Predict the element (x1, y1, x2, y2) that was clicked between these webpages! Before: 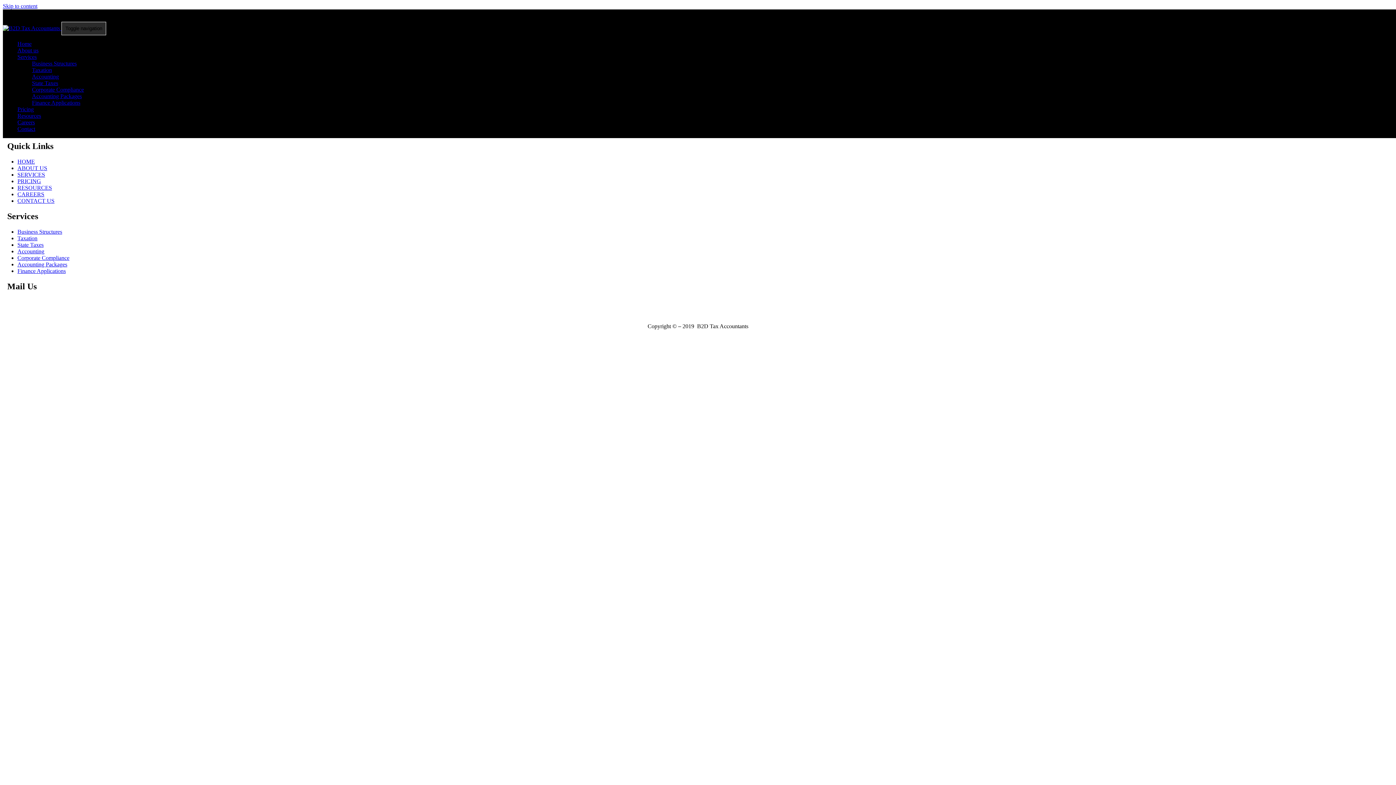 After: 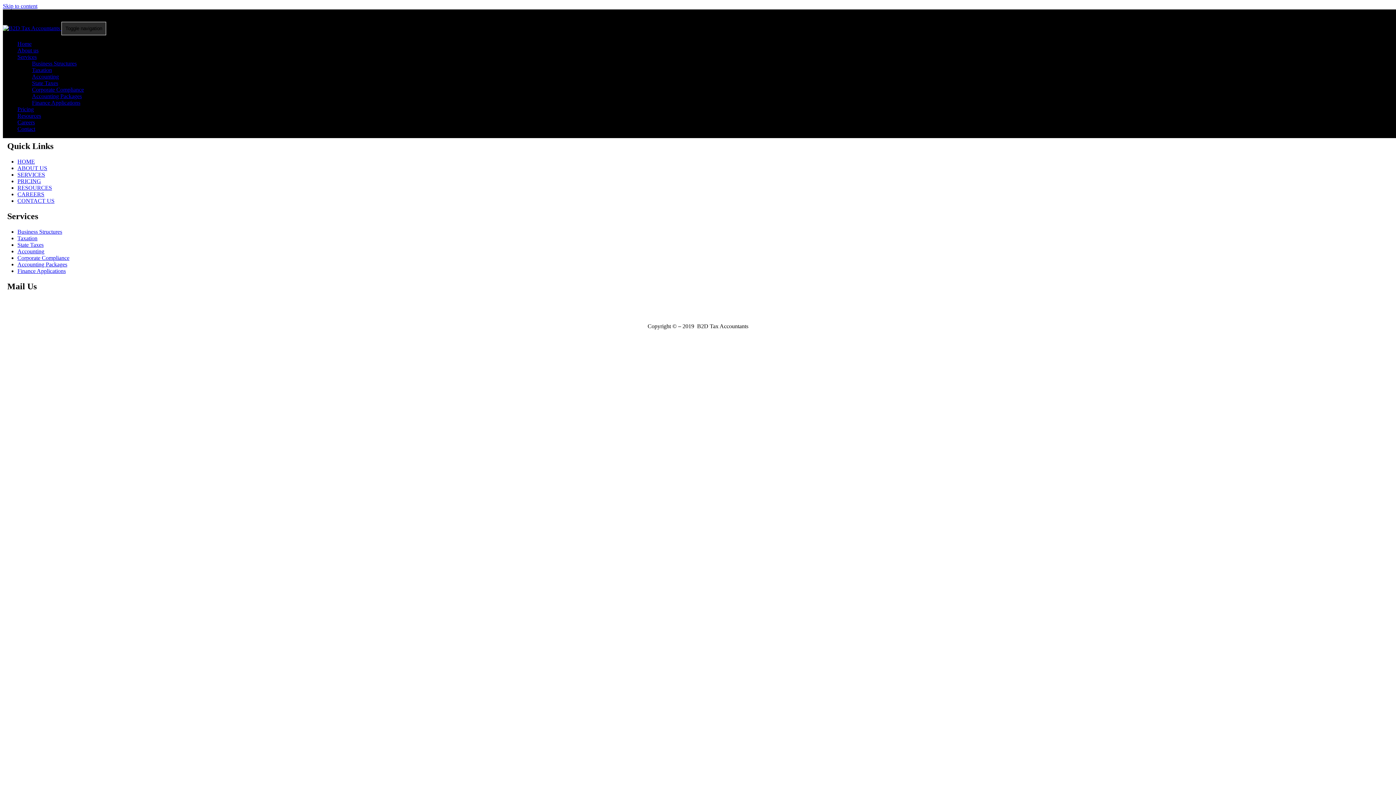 Action: label: CONTACT US bbox: (17, 197, 54, 203)